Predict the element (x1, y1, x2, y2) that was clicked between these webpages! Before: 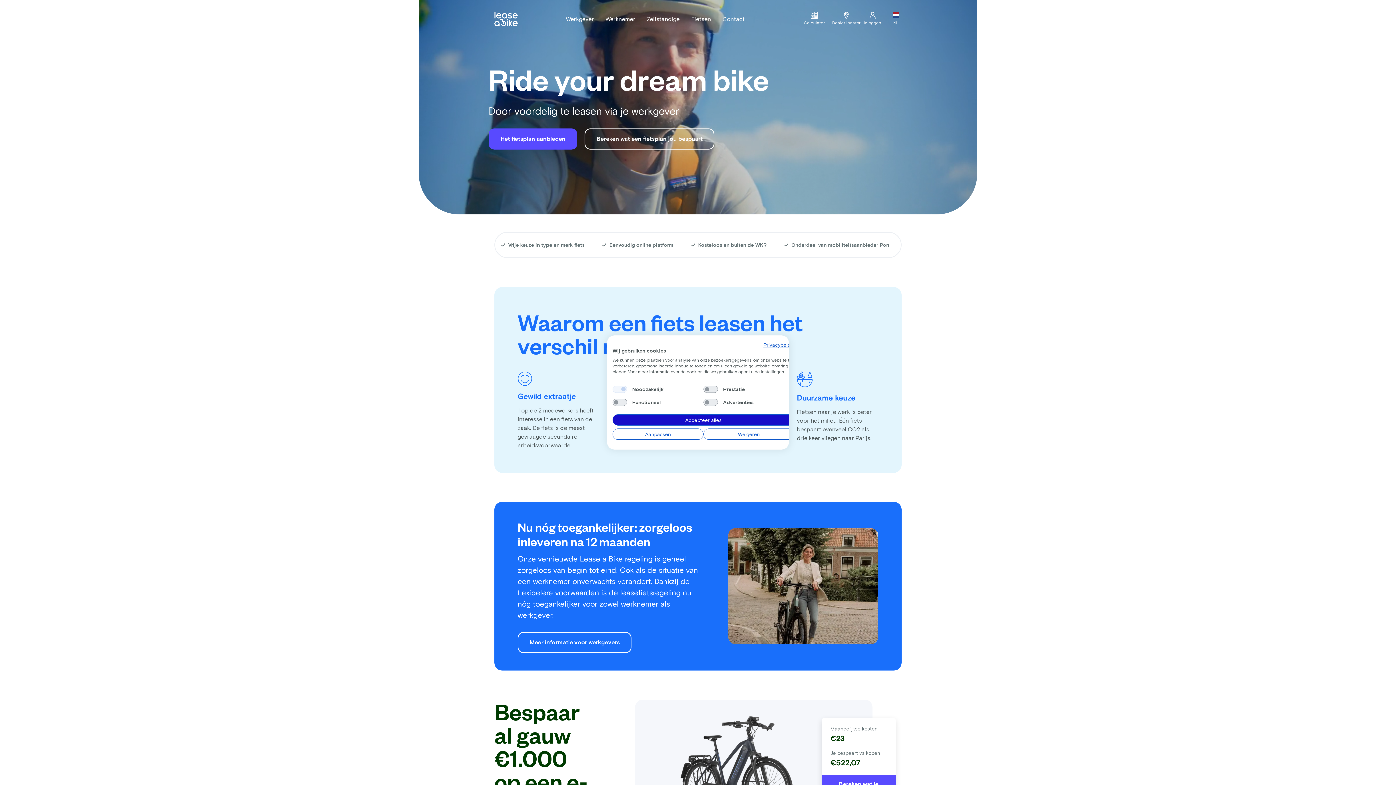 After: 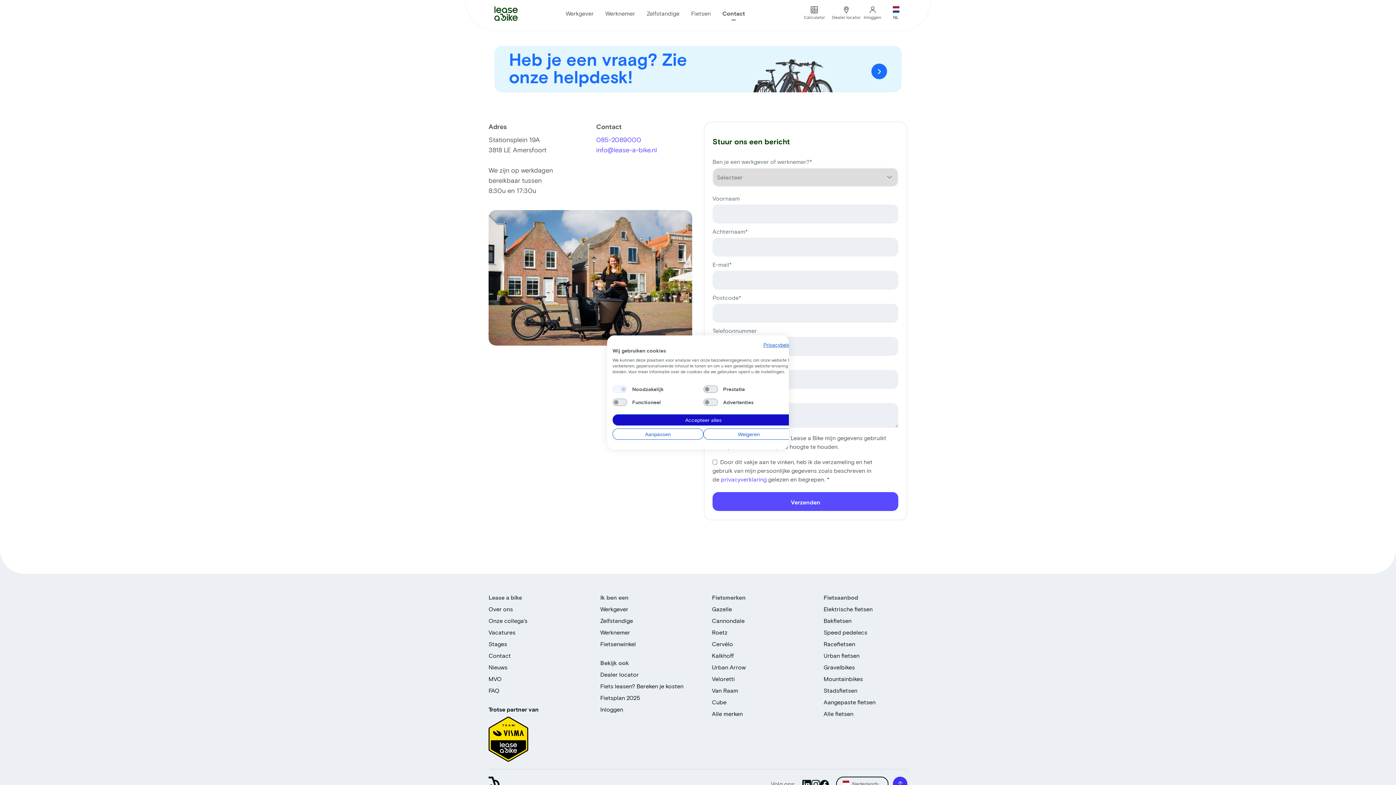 Action: bbox: (722, 14, 744, 23) label: Contact